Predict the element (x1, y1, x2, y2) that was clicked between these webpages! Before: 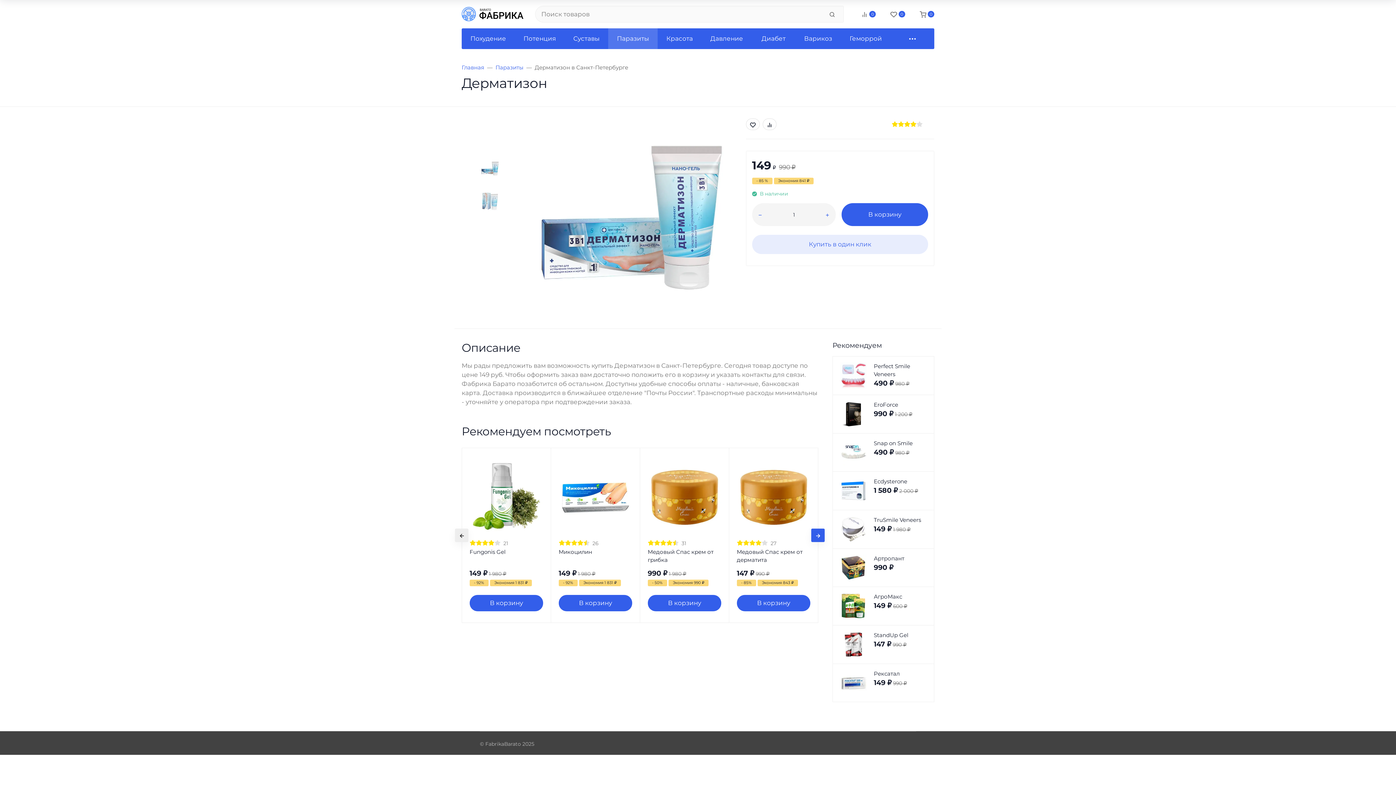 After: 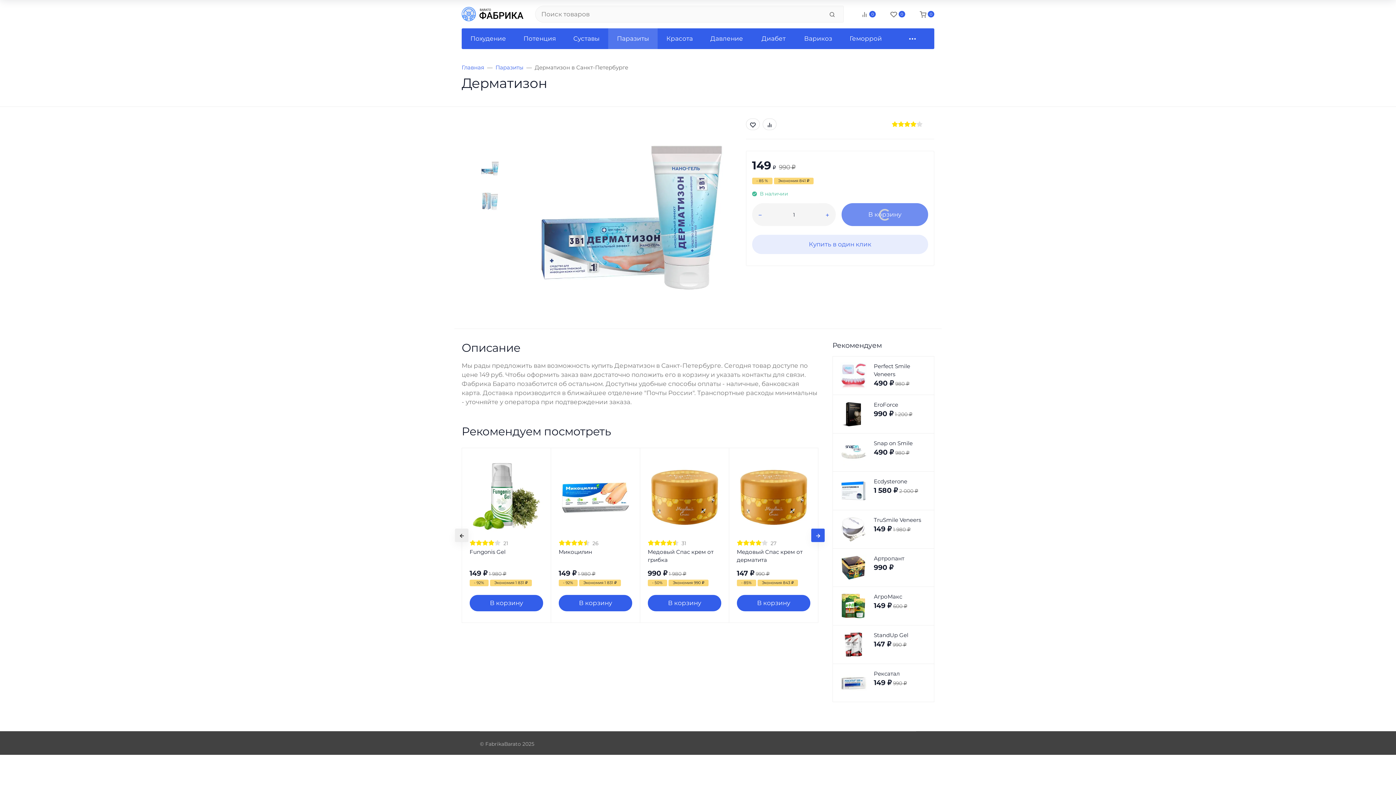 Action: label: В корзину bbox: (841, 203, 928, 226)